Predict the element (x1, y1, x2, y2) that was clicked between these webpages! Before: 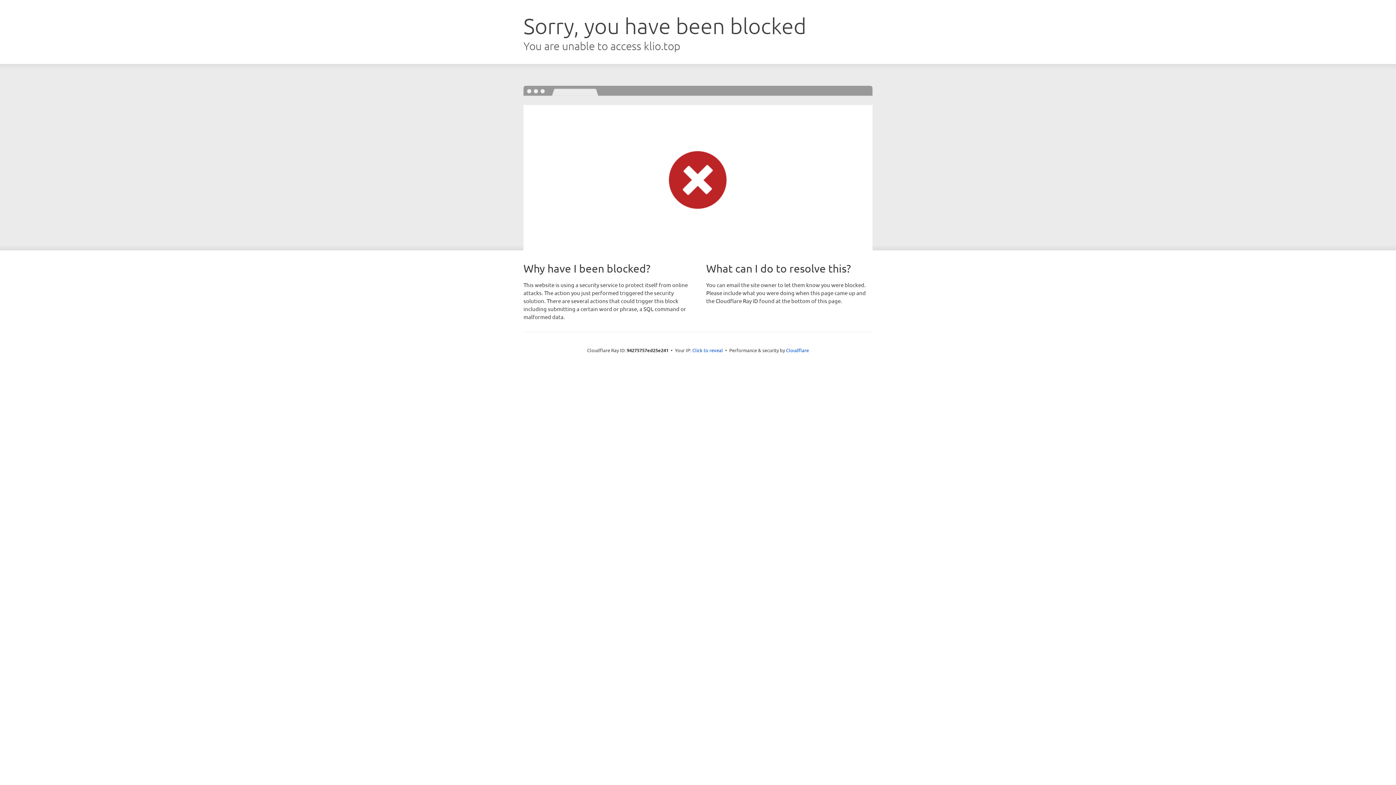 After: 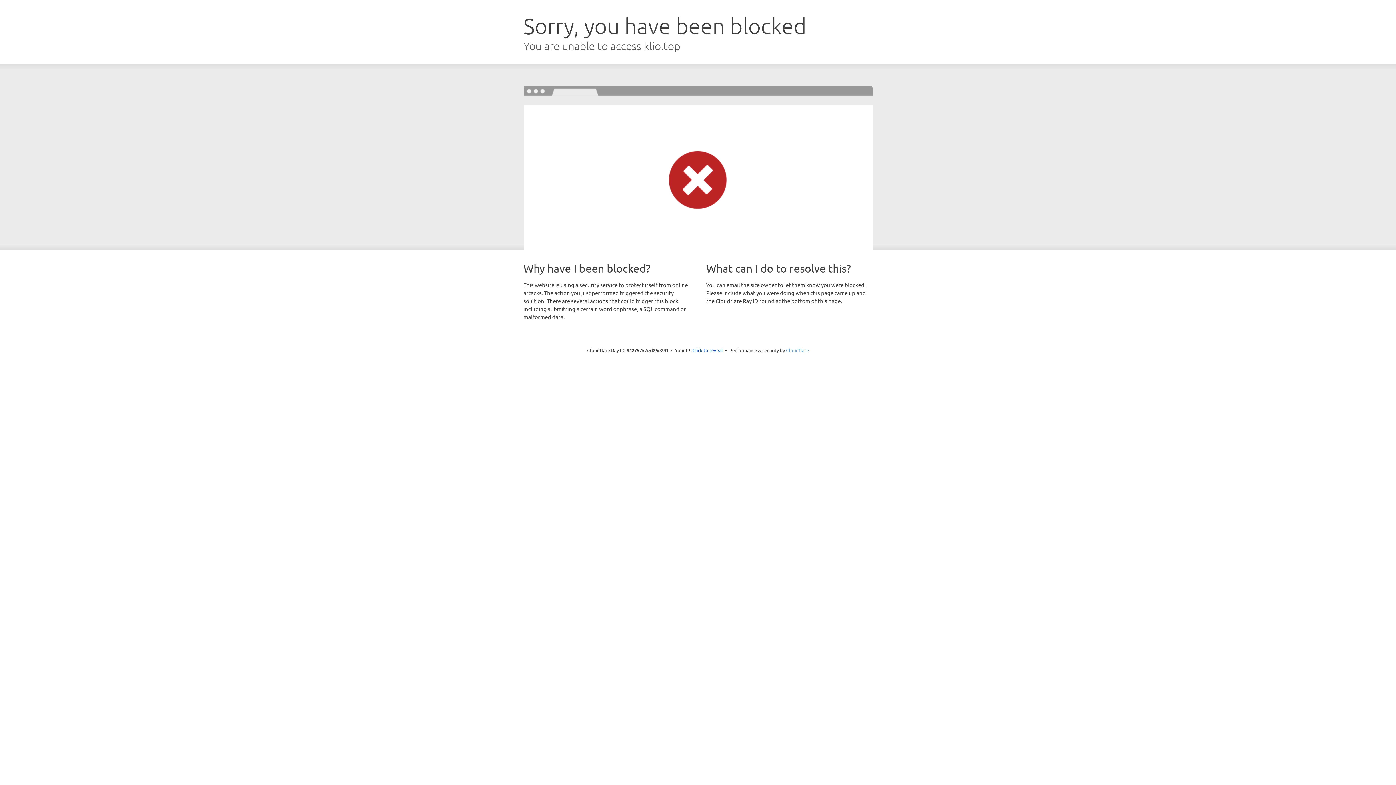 Action: bbox: (786, 347, 809, 353) label: Cloudflare